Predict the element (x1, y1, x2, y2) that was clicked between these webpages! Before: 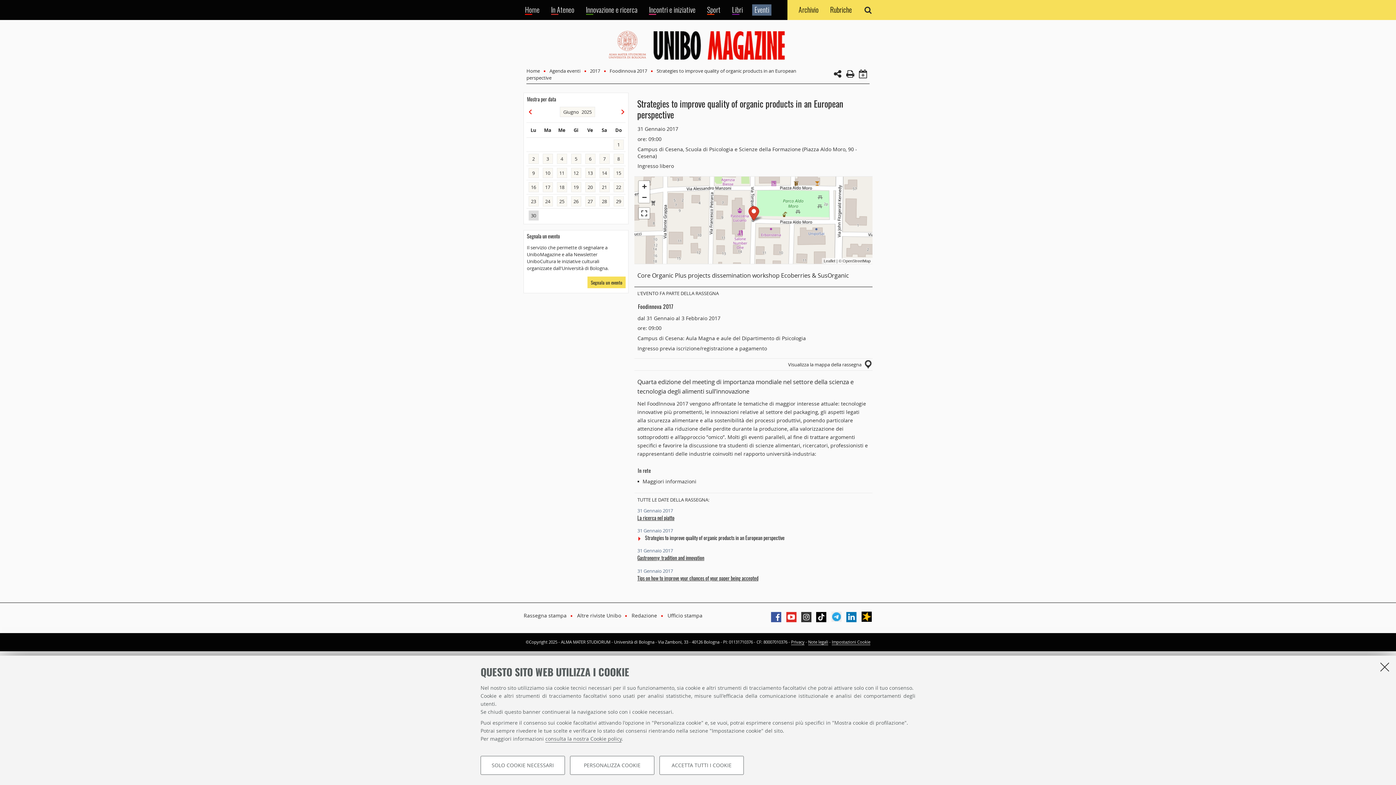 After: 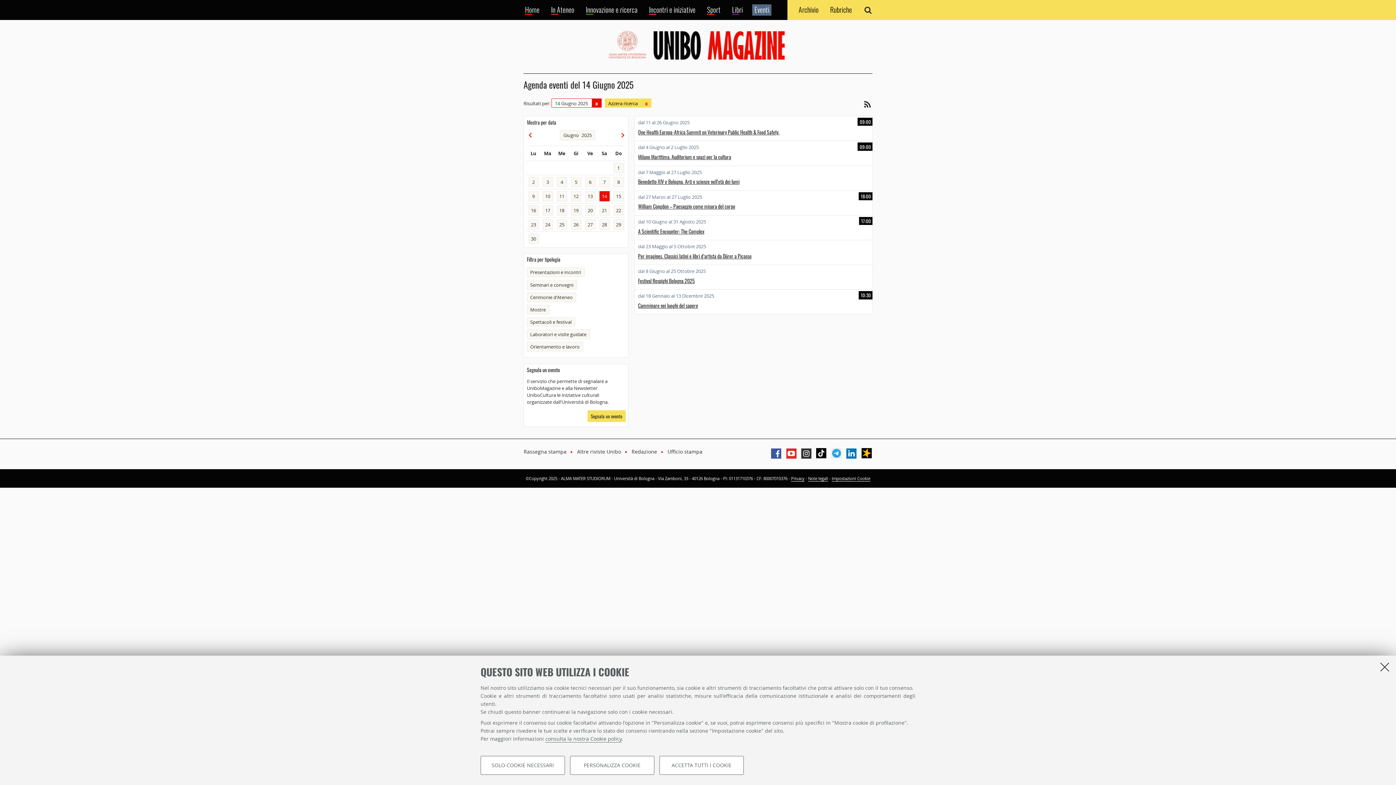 Action: label: 14 bbox: (599, 167, 609, 178)